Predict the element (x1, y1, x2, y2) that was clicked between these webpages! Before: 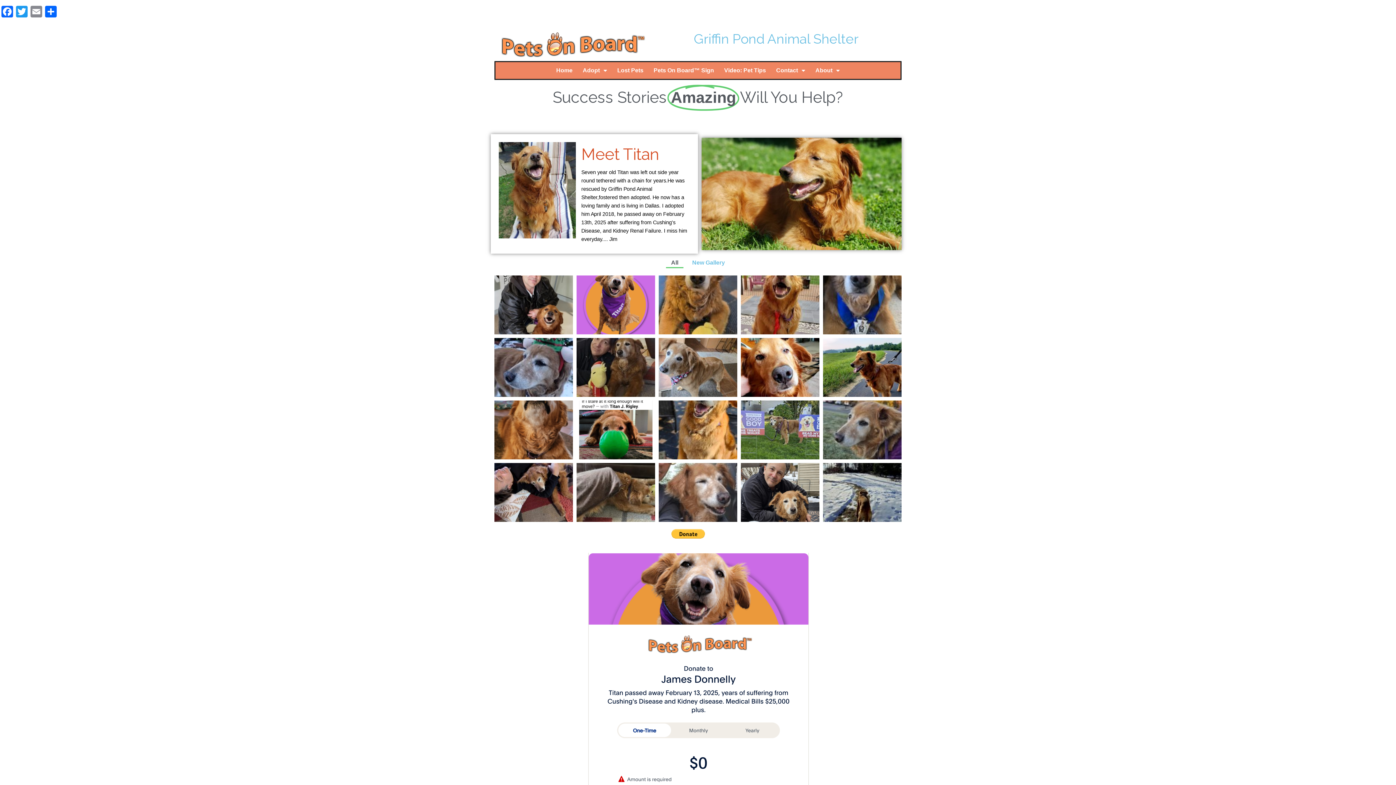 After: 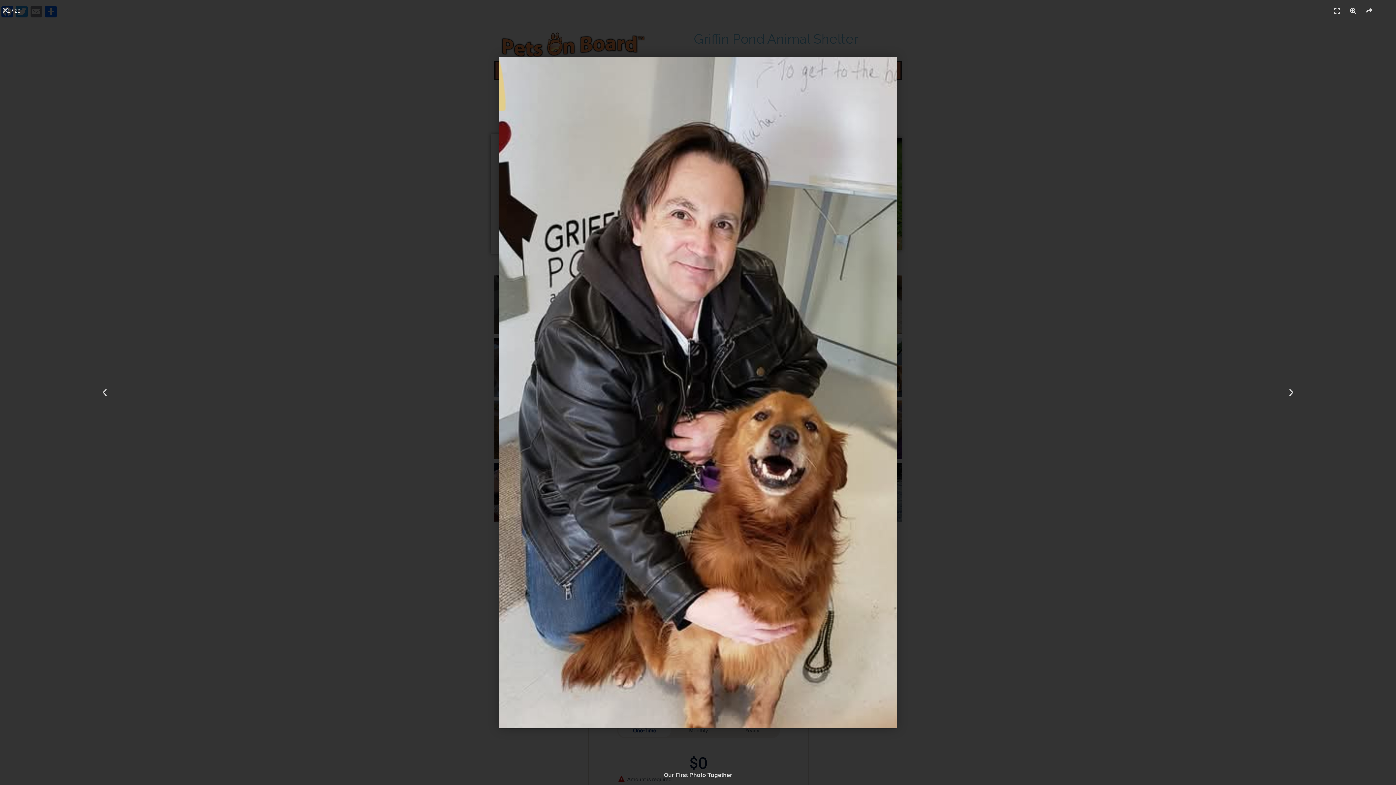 Action: bbox: (494, 275, 573, 334)